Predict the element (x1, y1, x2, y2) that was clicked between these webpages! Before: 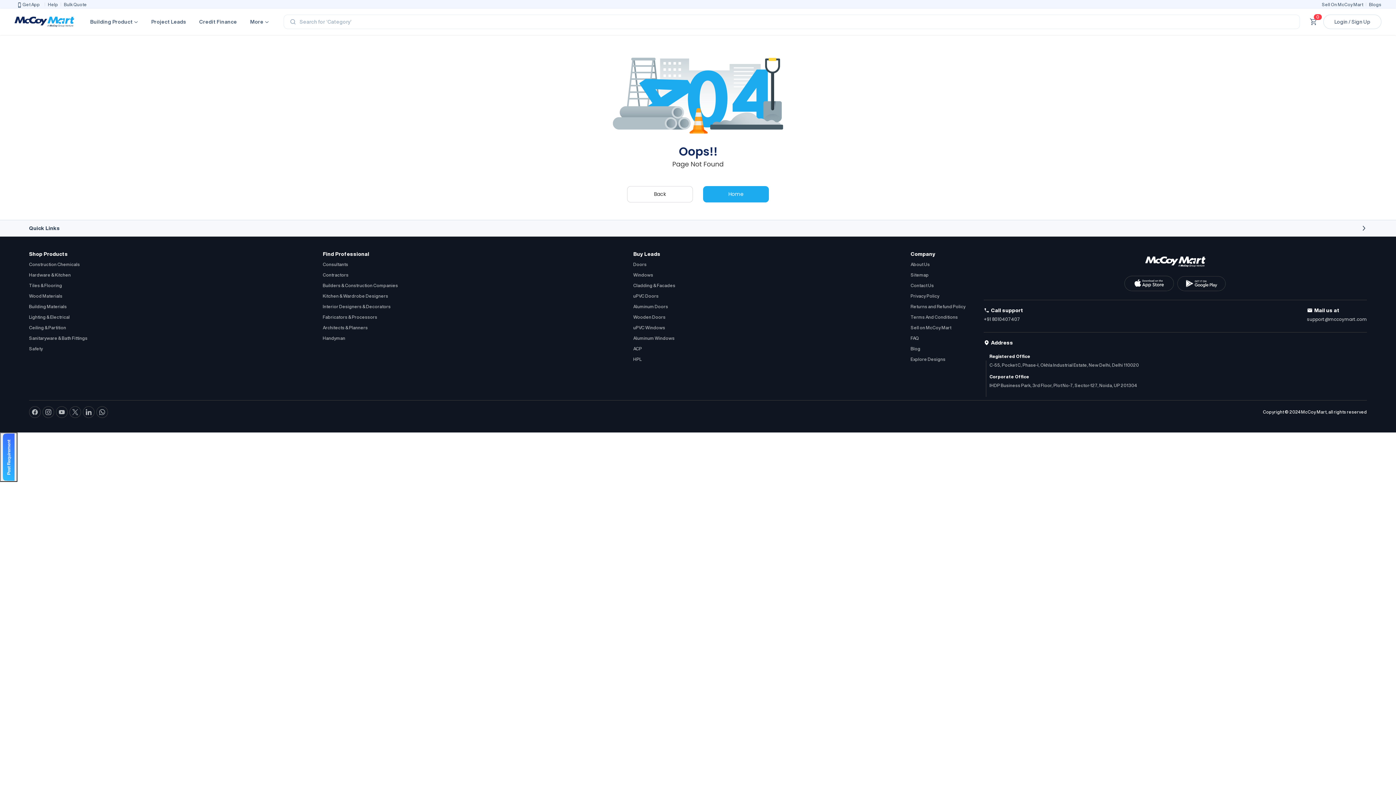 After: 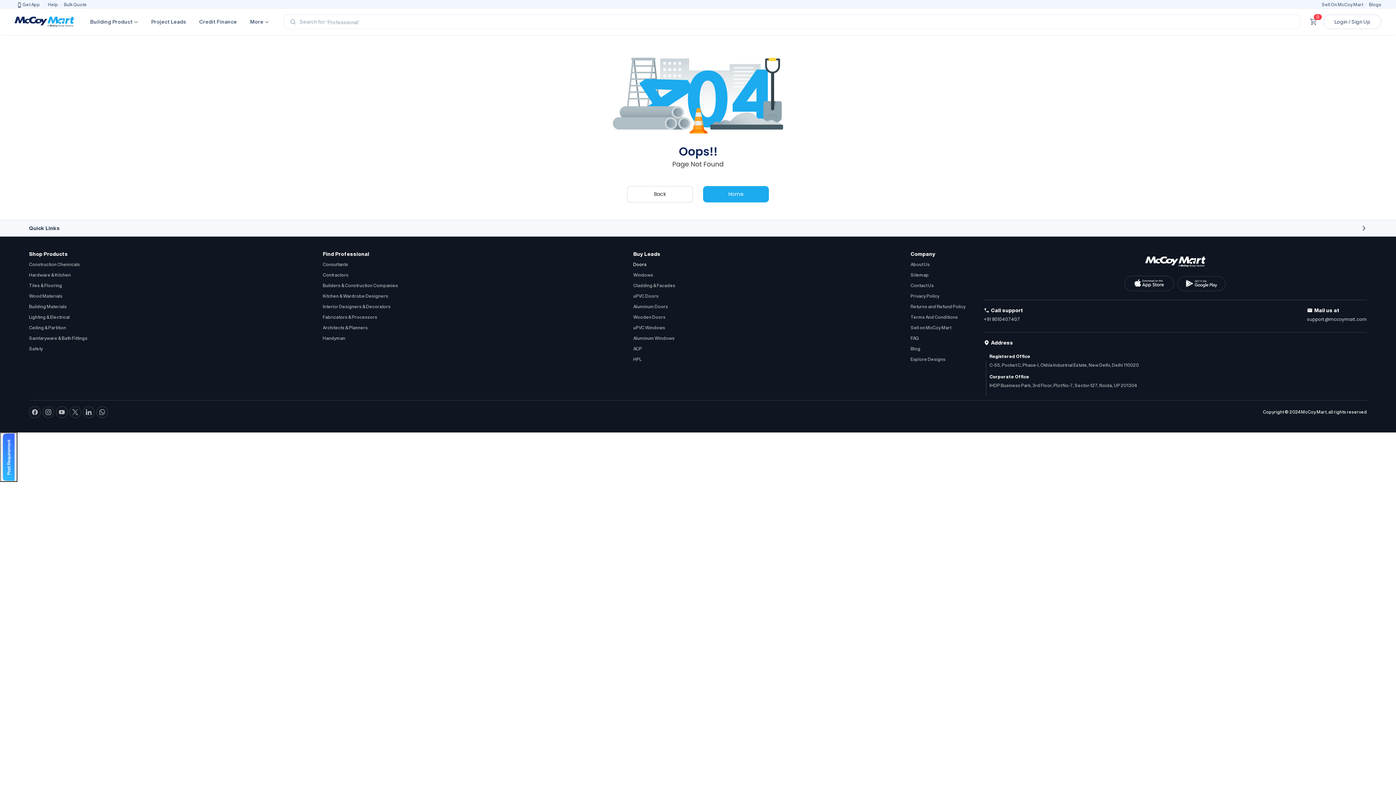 Action: label: Doors bbox: (633, 261, 646, 267)